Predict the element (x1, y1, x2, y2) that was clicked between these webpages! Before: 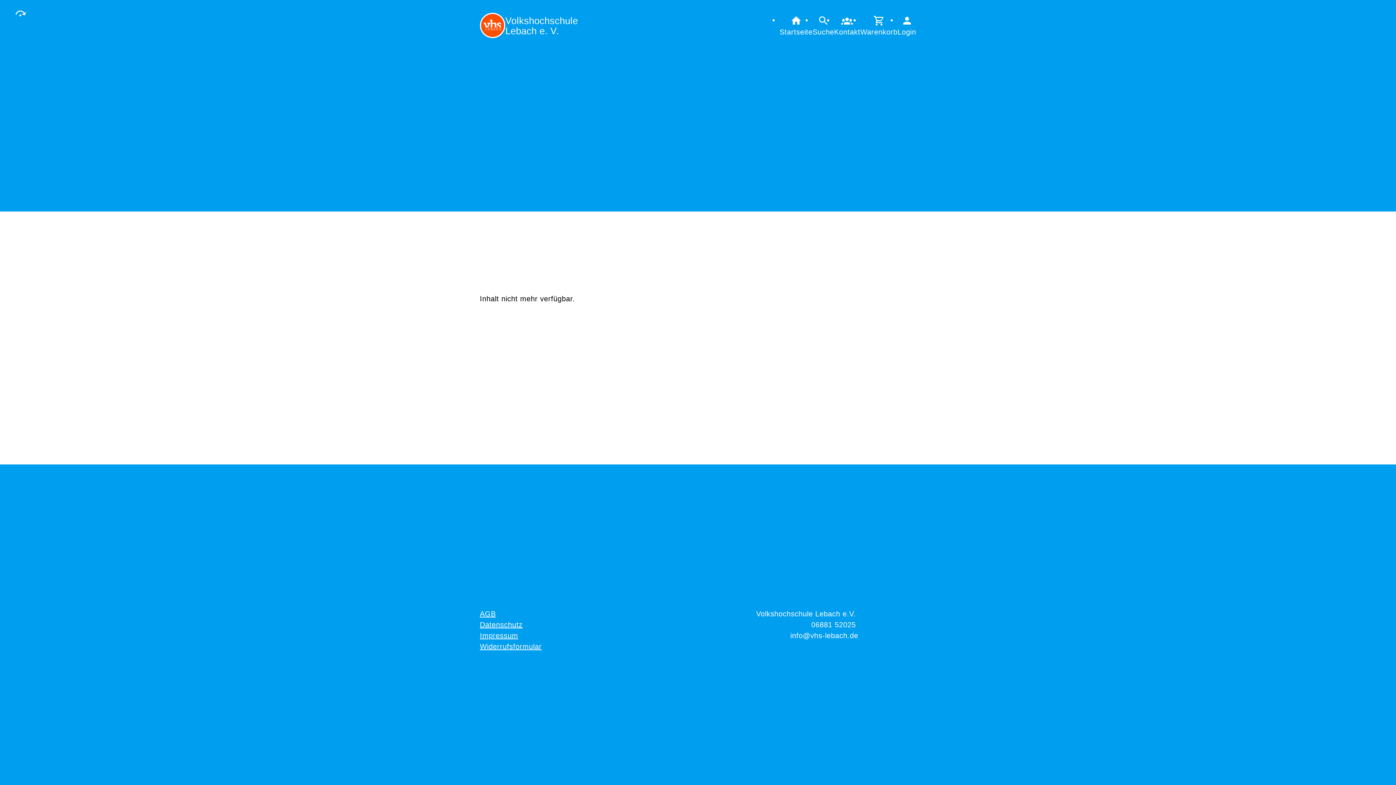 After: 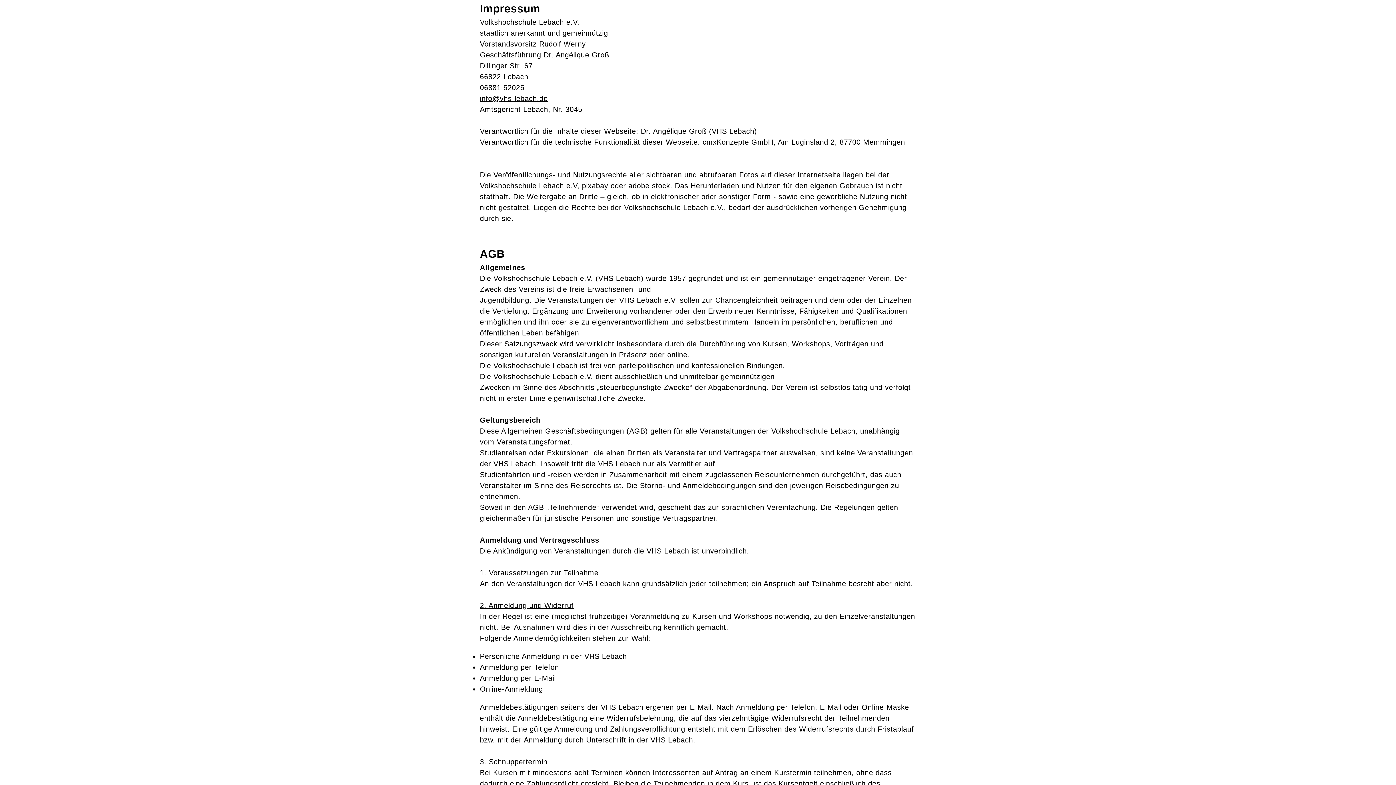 Action: label: Impressum bbox: (480, 632, 518, 640)